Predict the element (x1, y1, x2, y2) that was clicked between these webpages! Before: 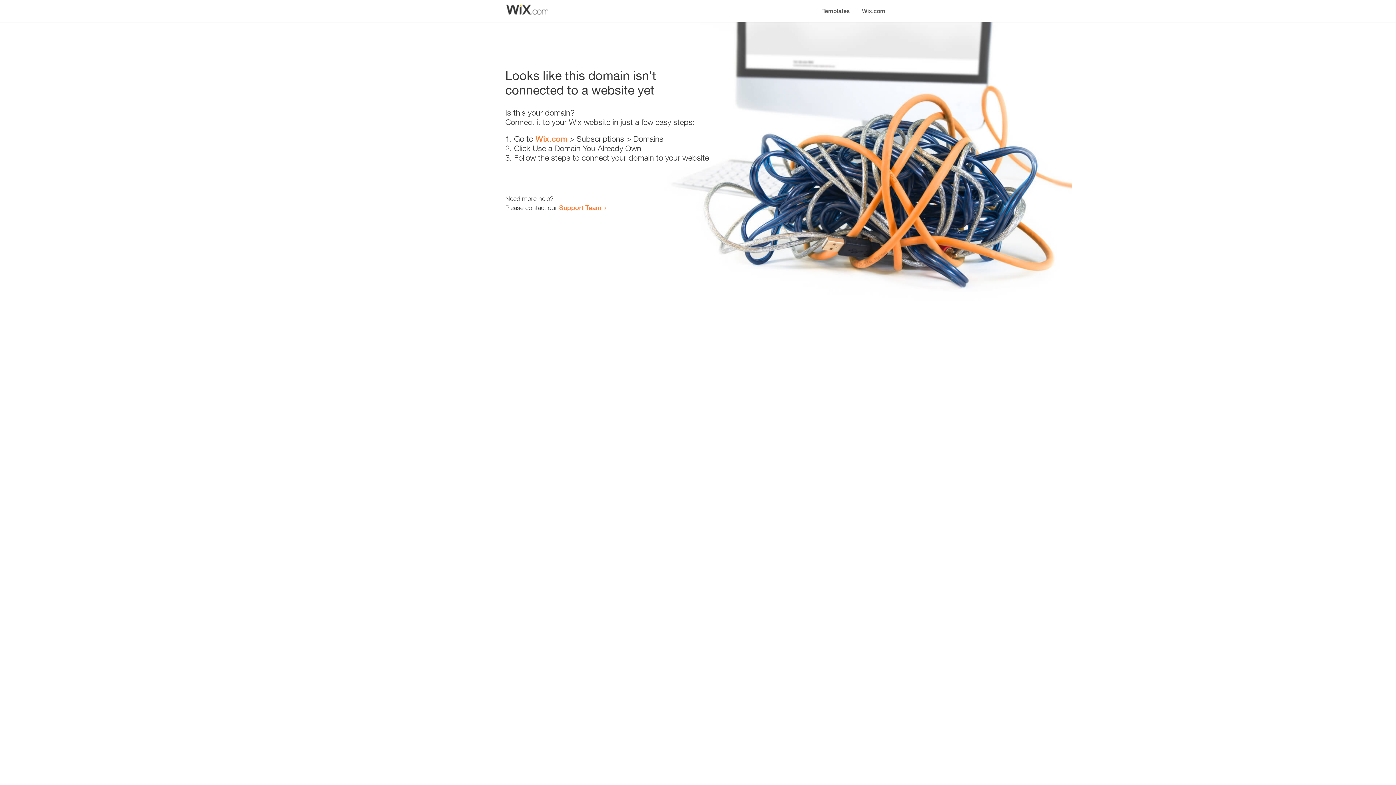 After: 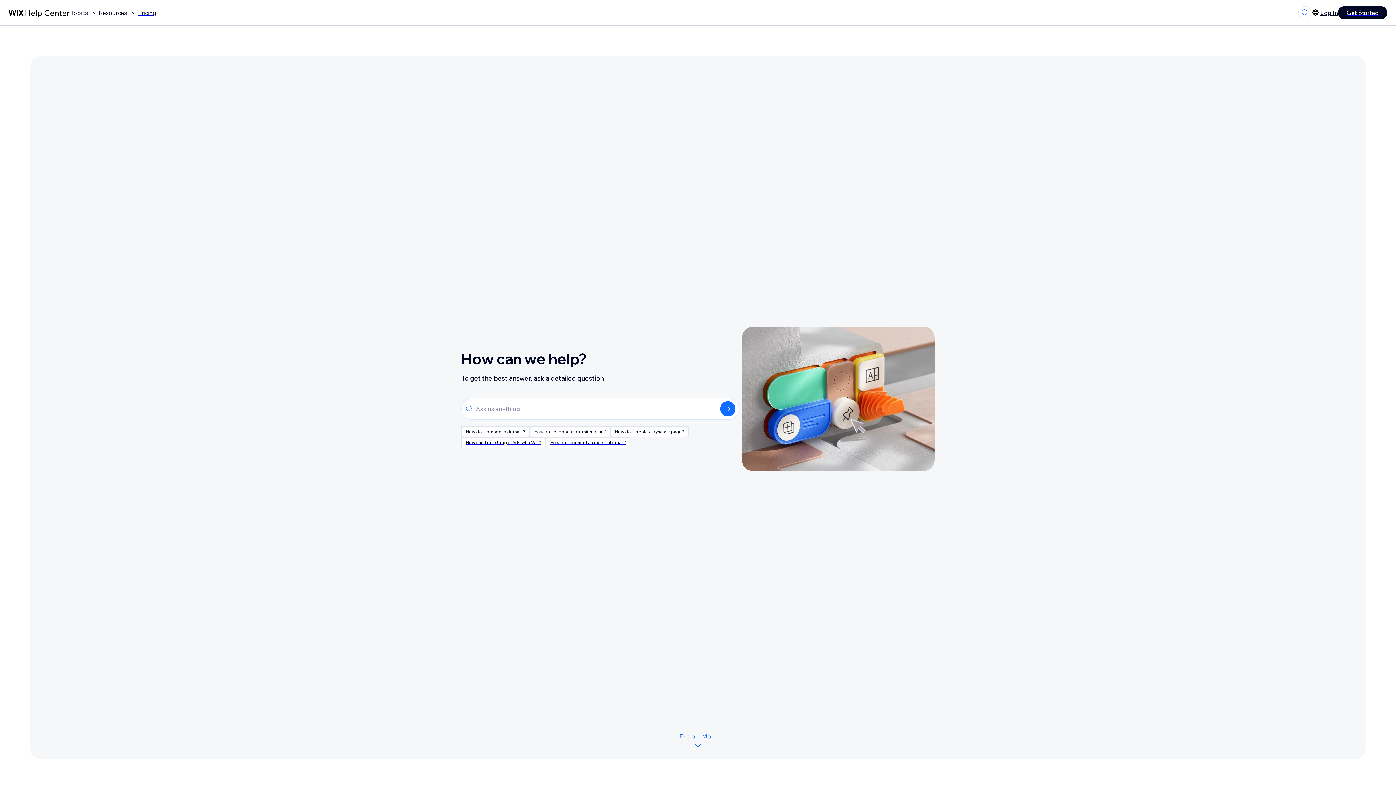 Action: bbox: (559, 203, 601, 211) label: Support Team